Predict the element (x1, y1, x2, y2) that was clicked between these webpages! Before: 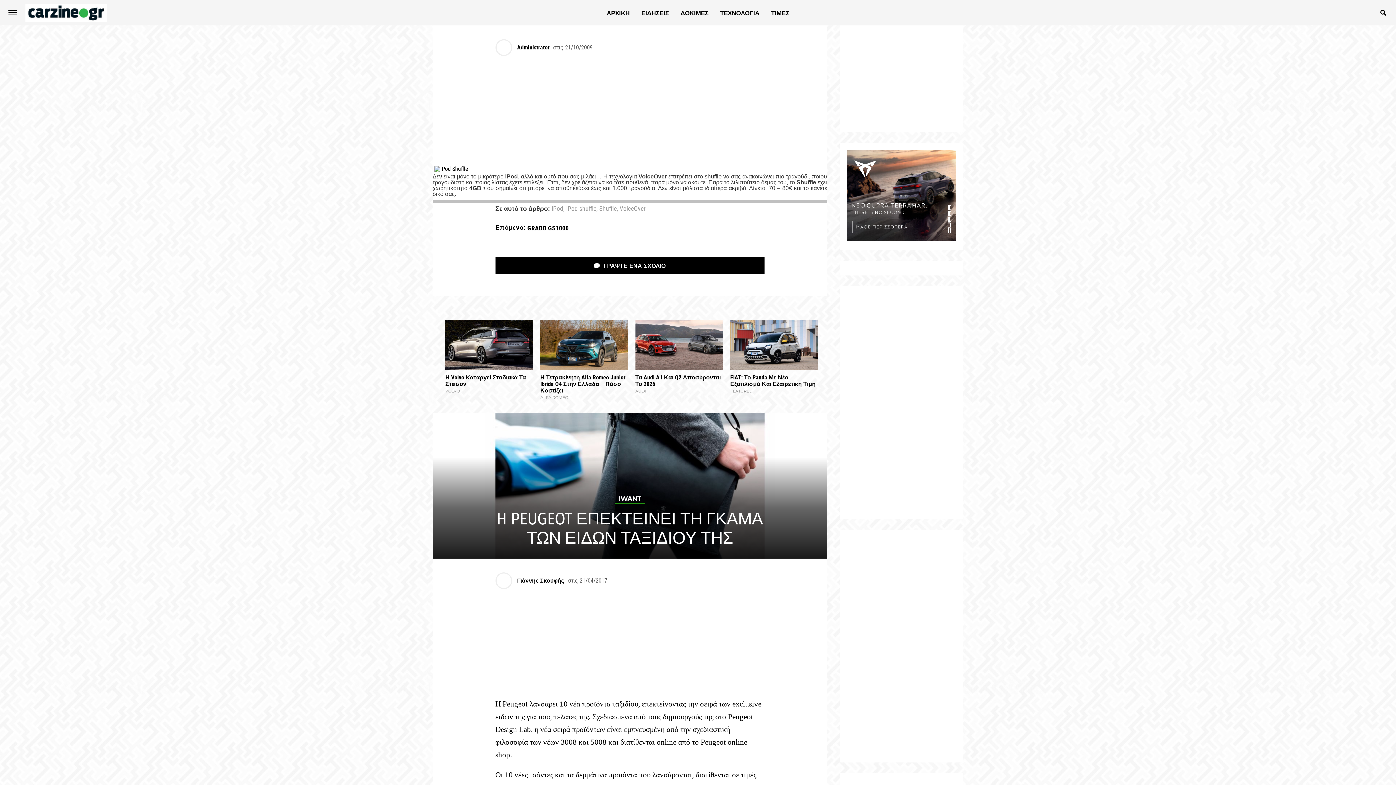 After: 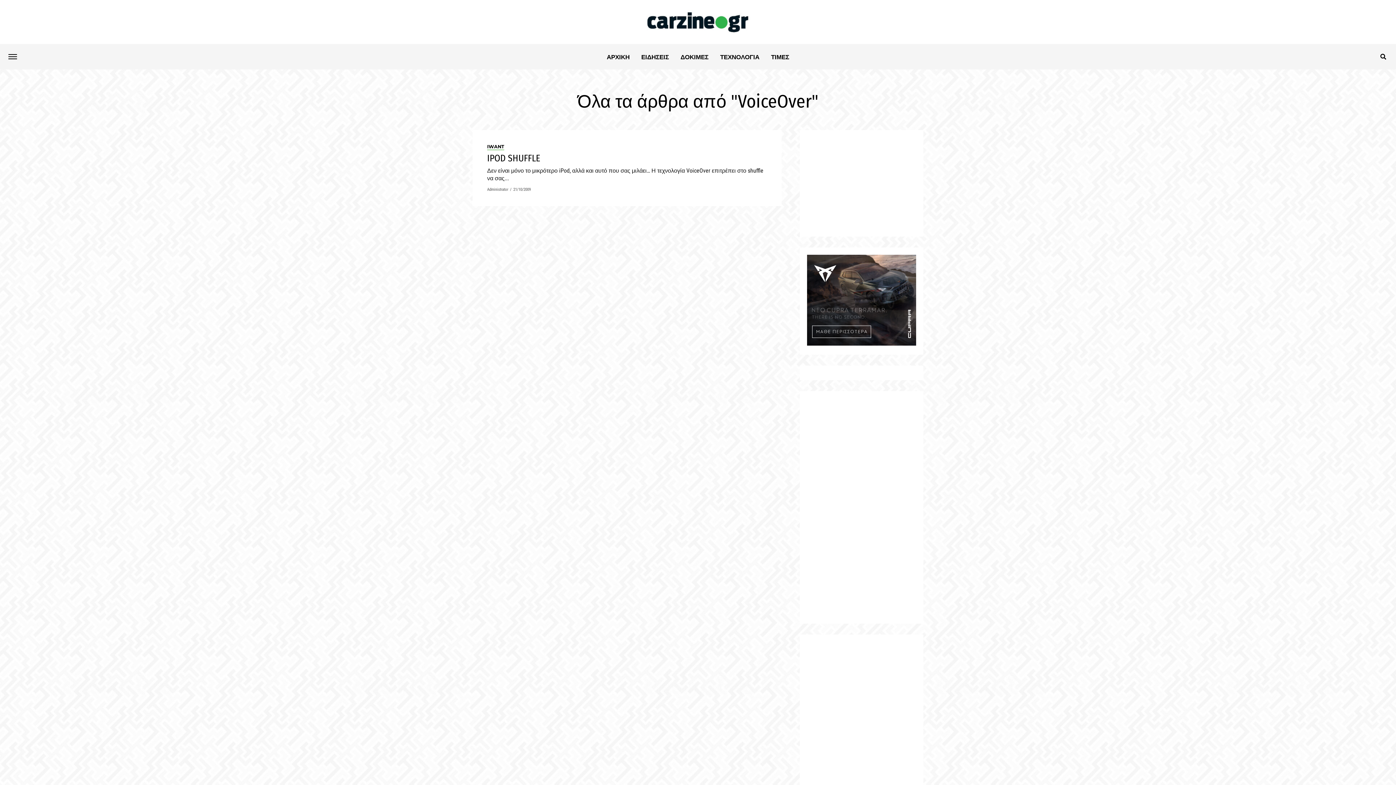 Action: bbox: (619, 205, 645, 212) label: VoiceOver